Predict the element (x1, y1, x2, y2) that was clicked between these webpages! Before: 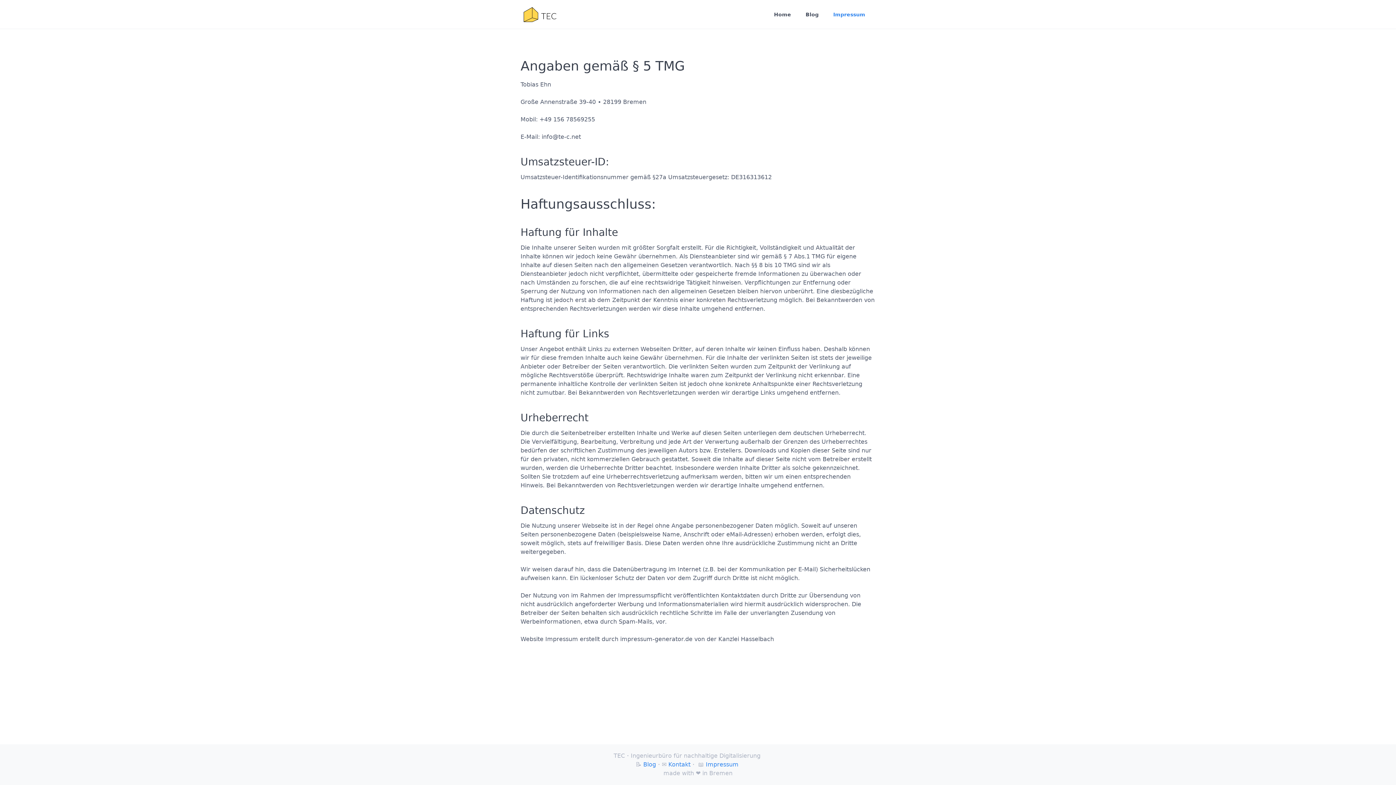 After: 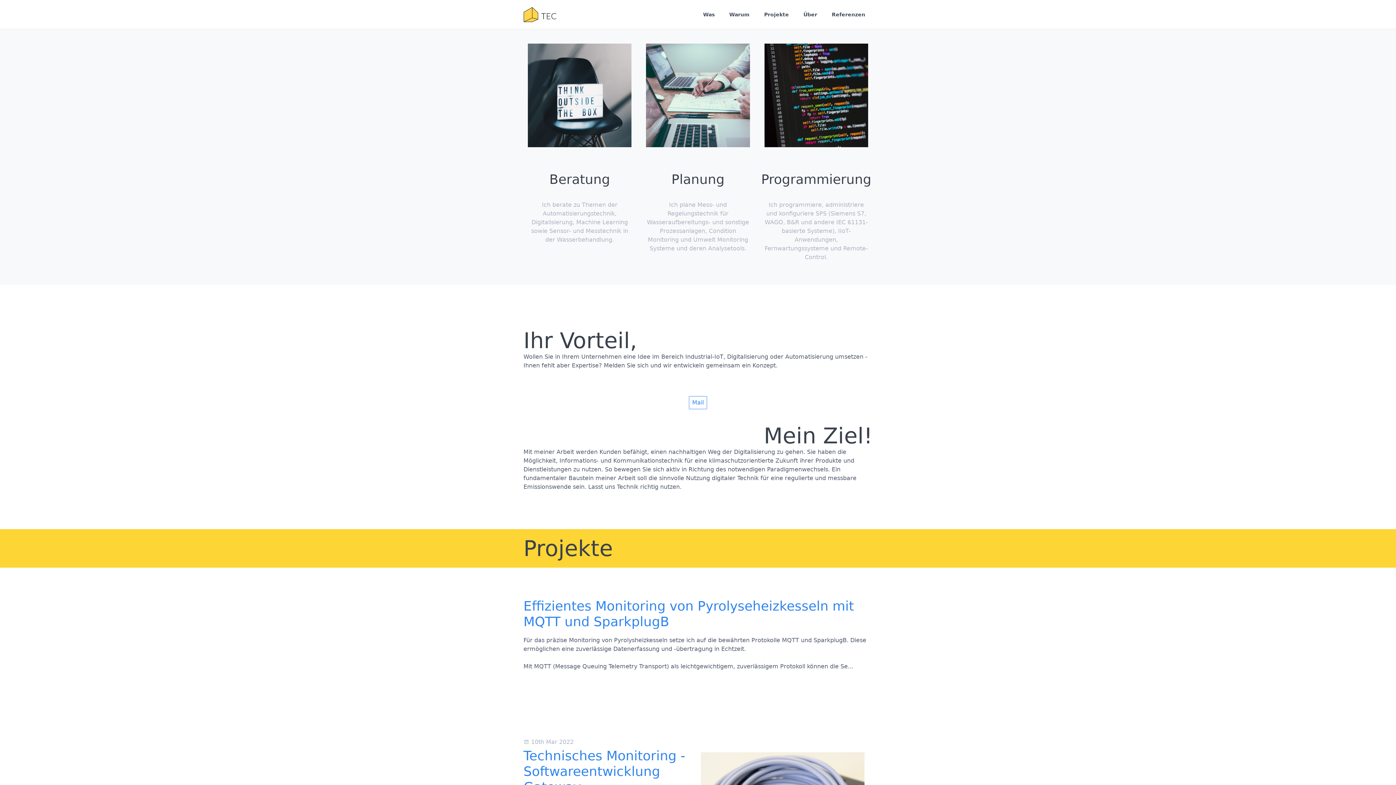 Action: bbox: (523, 6, 556, 22)